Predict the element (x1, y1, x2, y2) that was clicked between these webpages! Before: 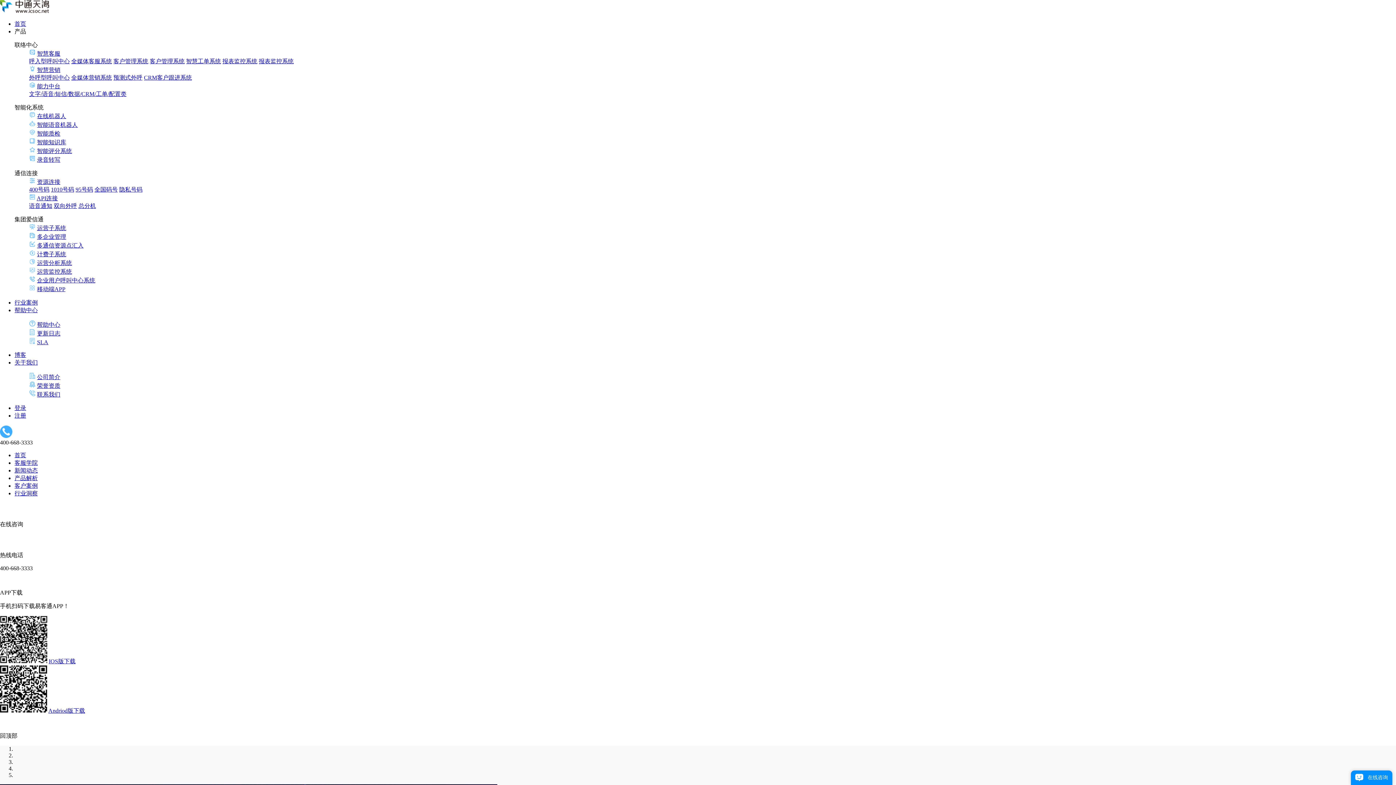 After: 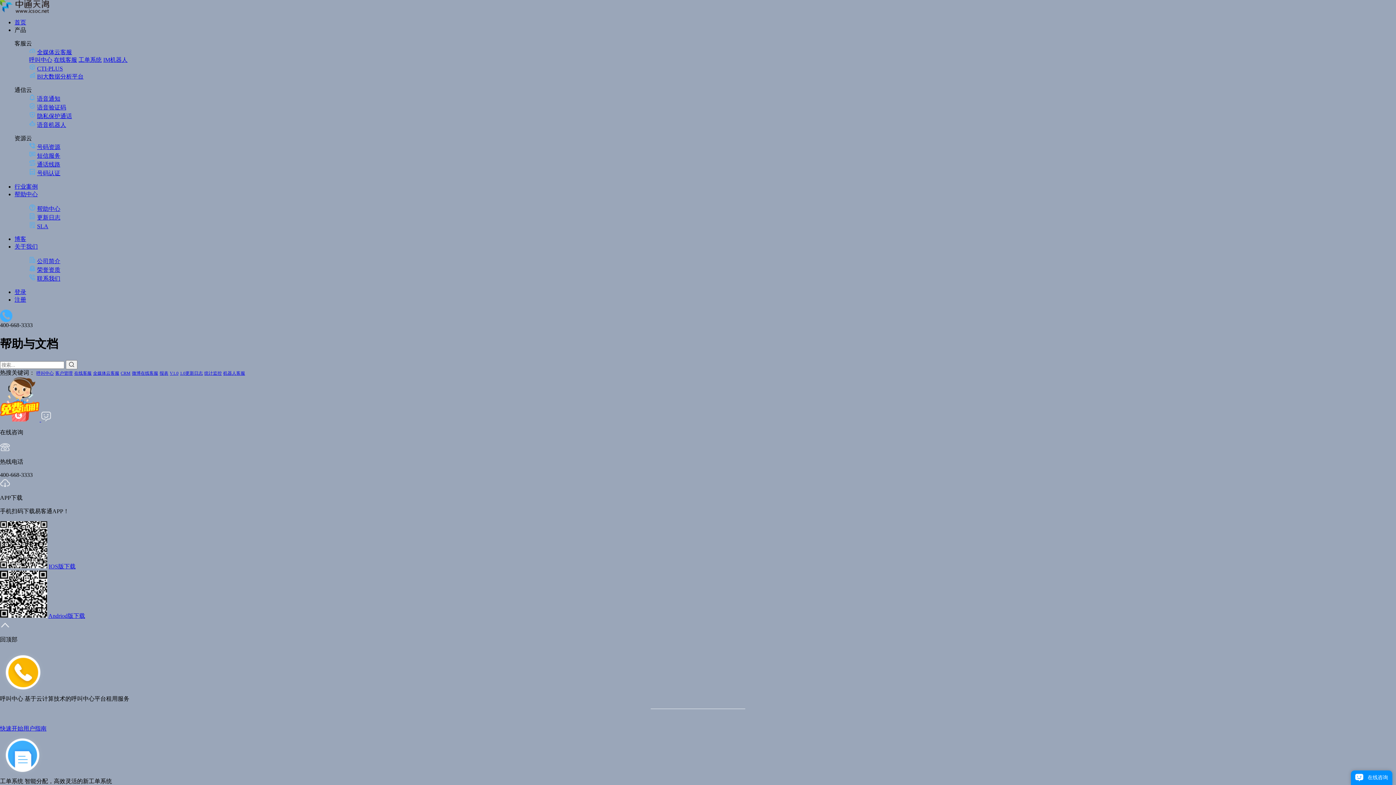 Action: bbox: (37, 321, 60, 328) label: 帮助中心